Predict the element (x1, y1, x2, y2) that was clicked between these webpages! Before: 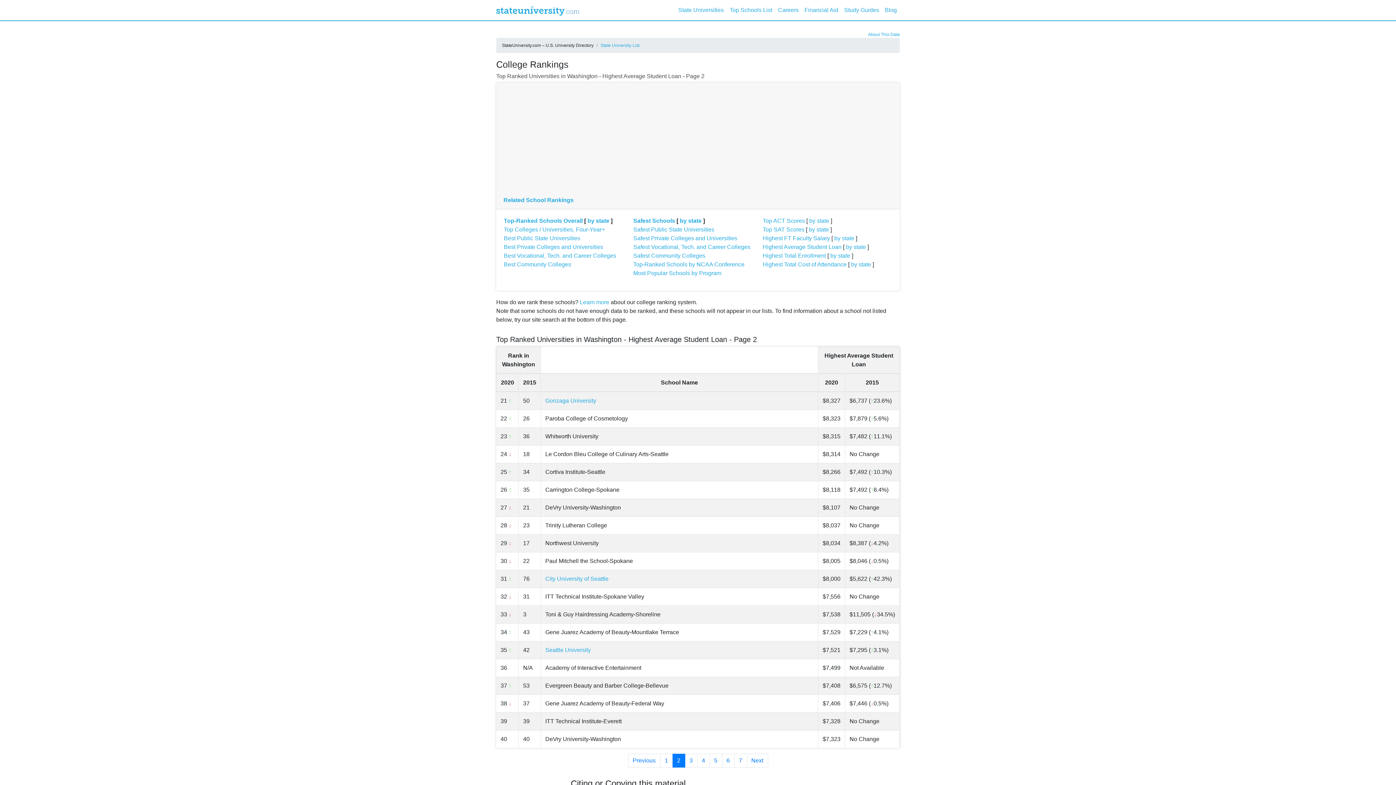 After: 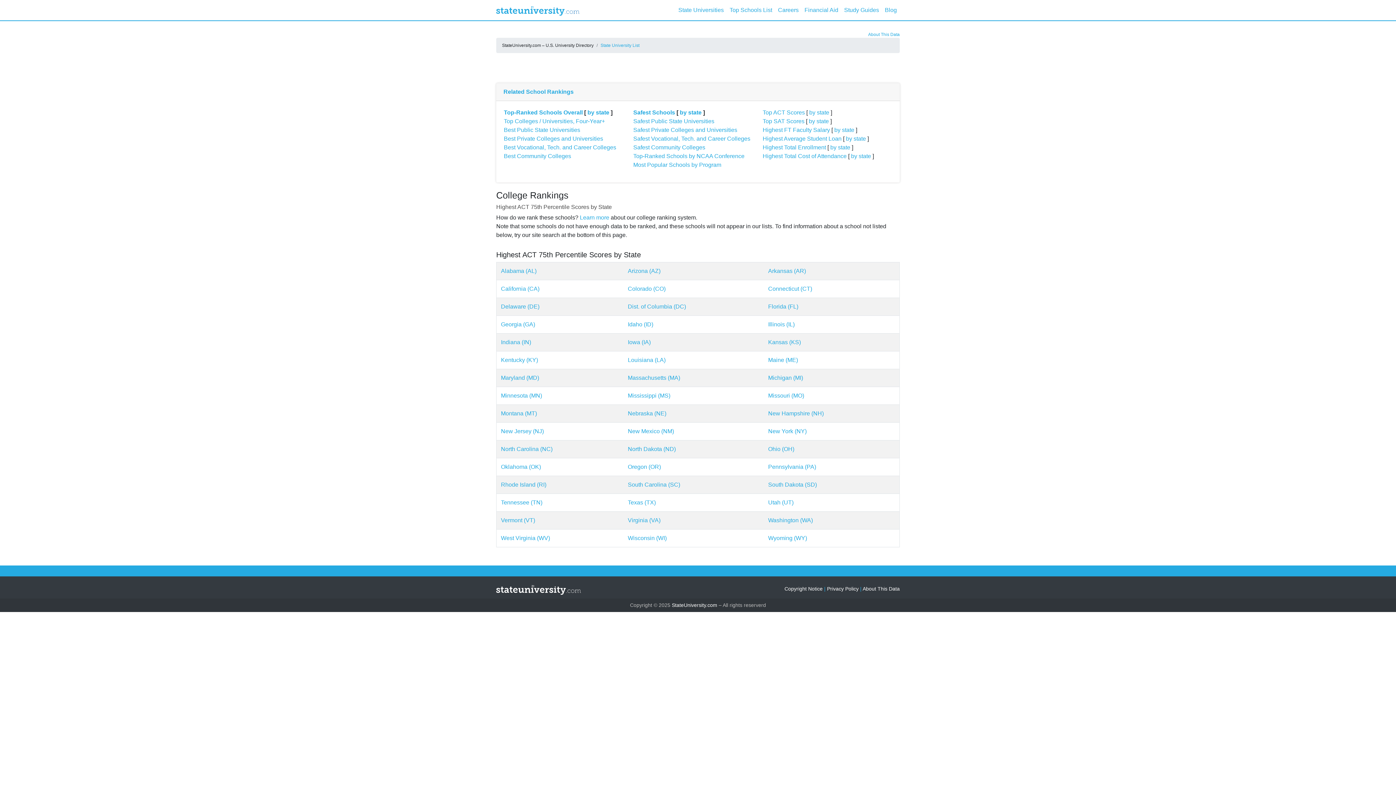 Action: bbox: (809, 217, 829, 224) label: by state